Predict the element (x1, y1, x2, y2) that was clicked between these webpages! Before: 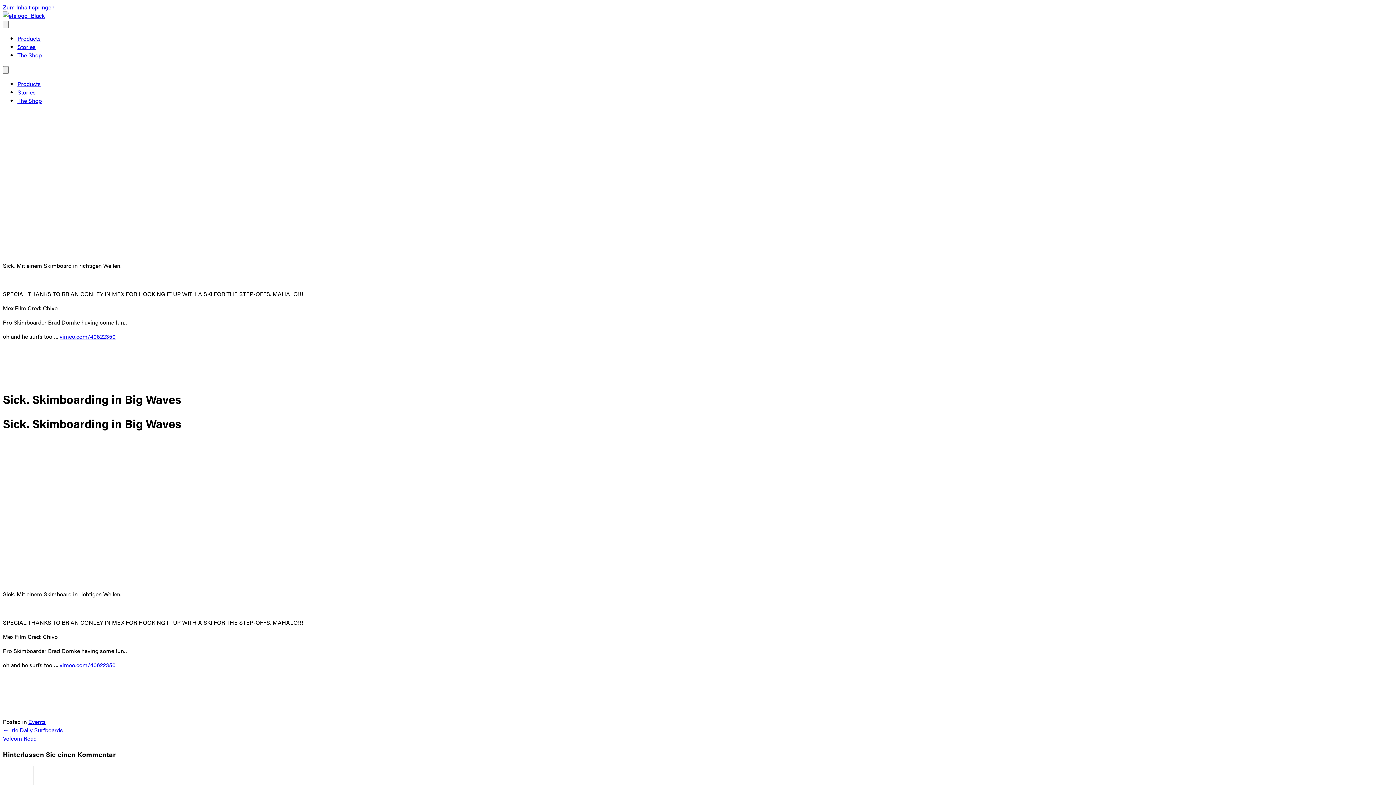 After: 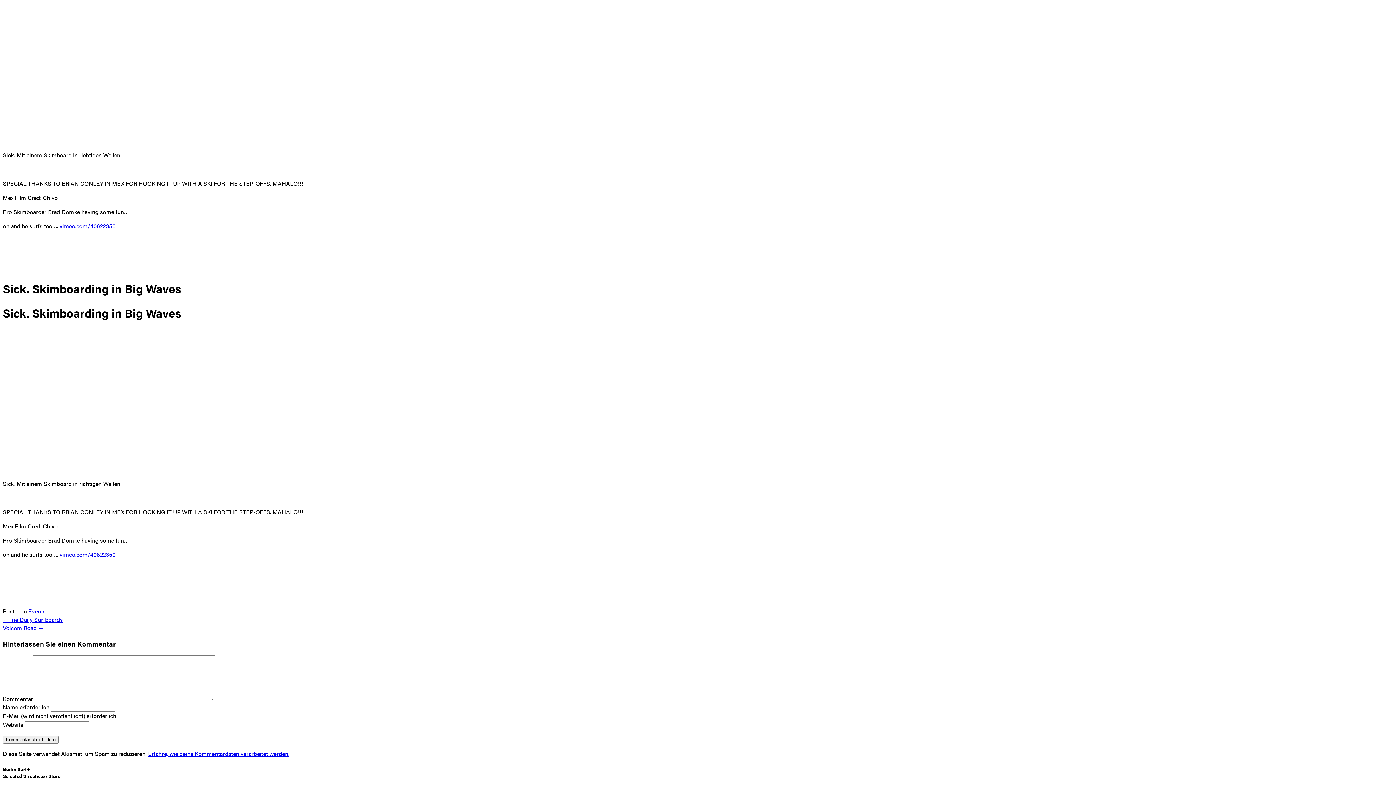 Action: bbox: (2, 2, 54, 11) label: Zum Inhalt springen